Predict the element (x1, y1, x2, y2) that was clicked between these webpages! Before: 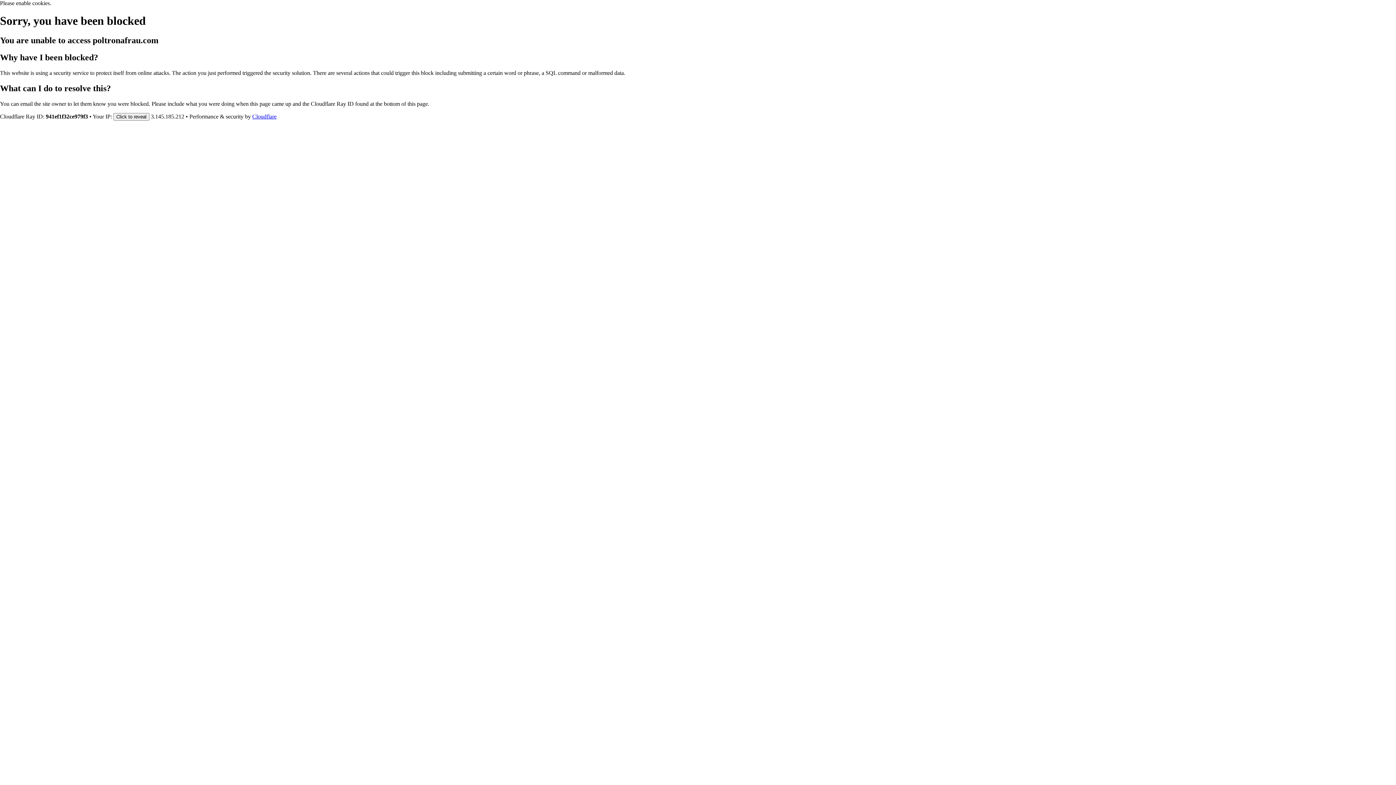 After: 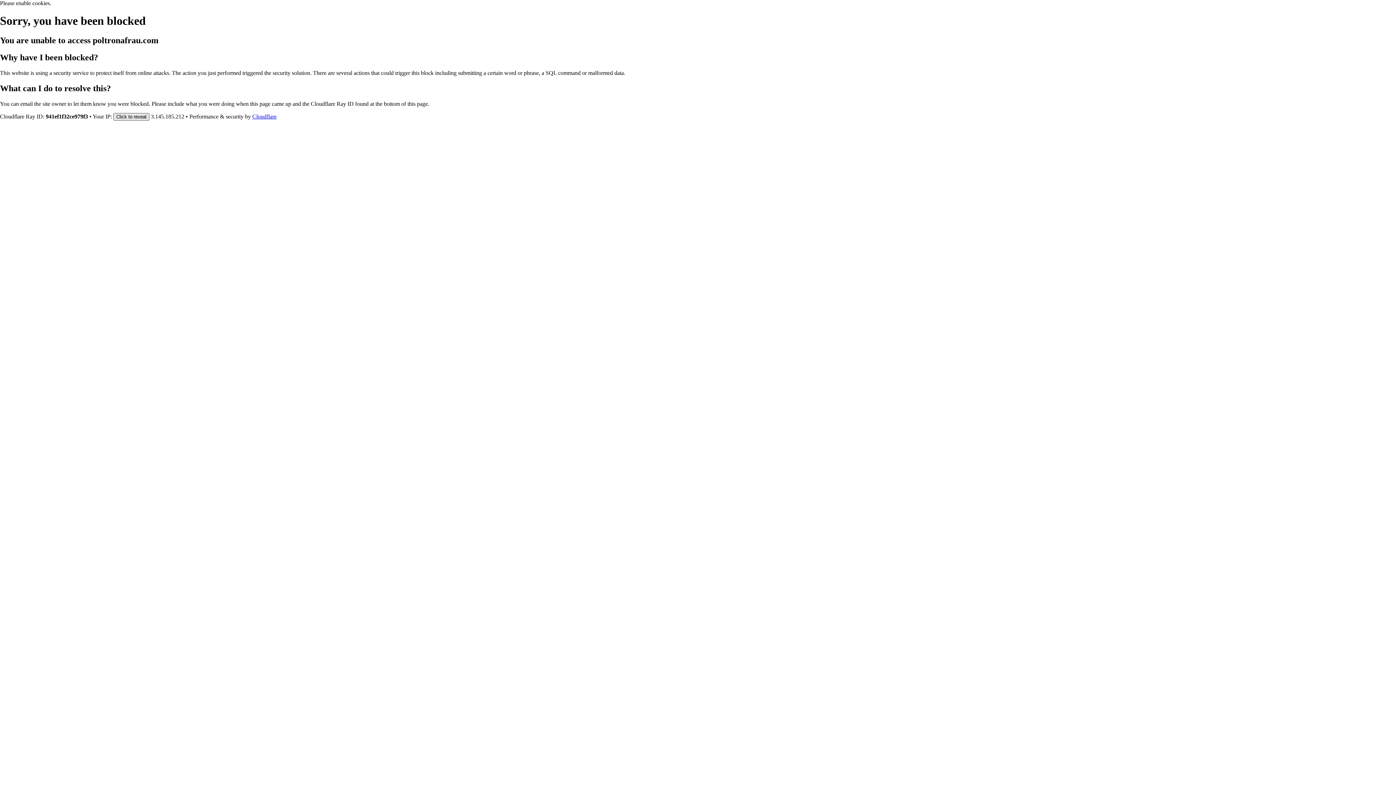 Action: bbox: (113, 112, 149, 120) label: Click to reveal